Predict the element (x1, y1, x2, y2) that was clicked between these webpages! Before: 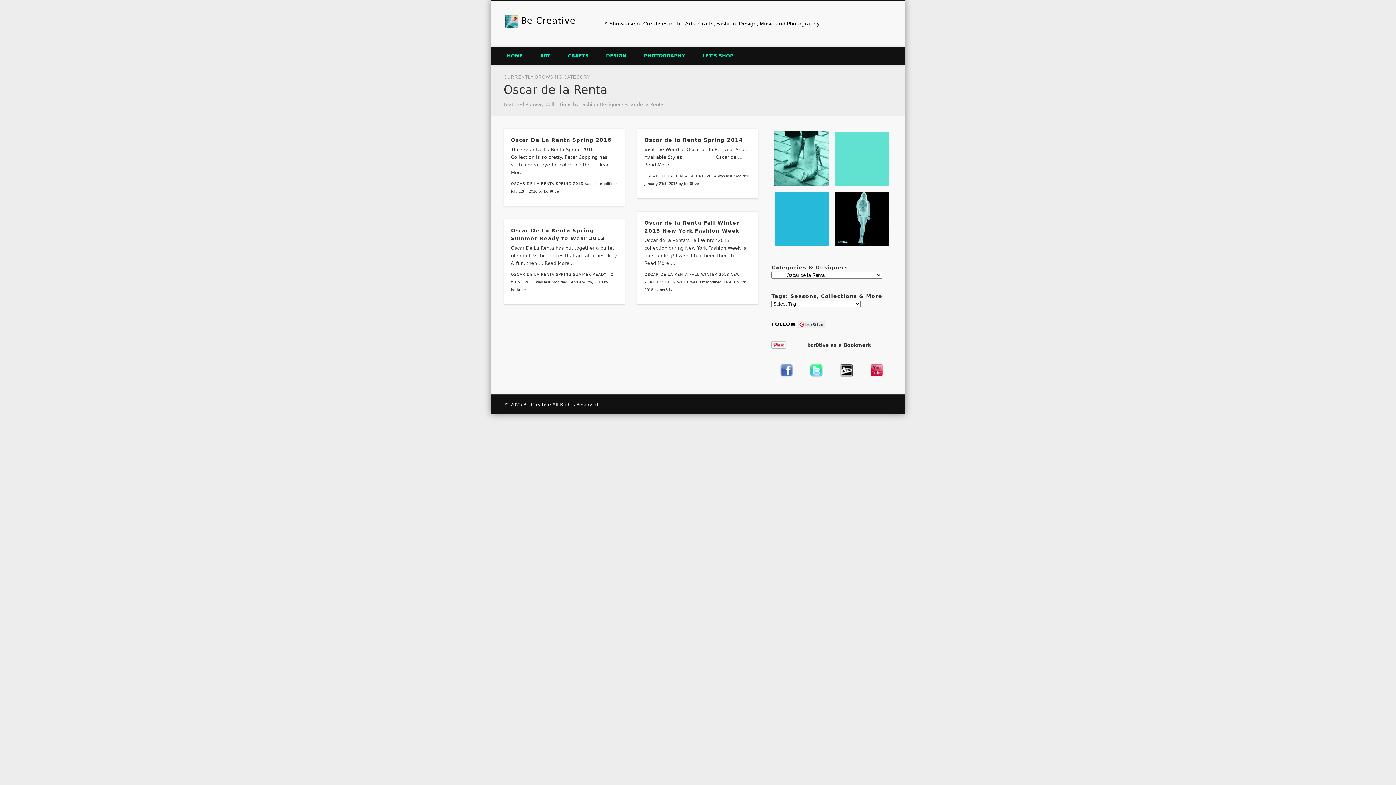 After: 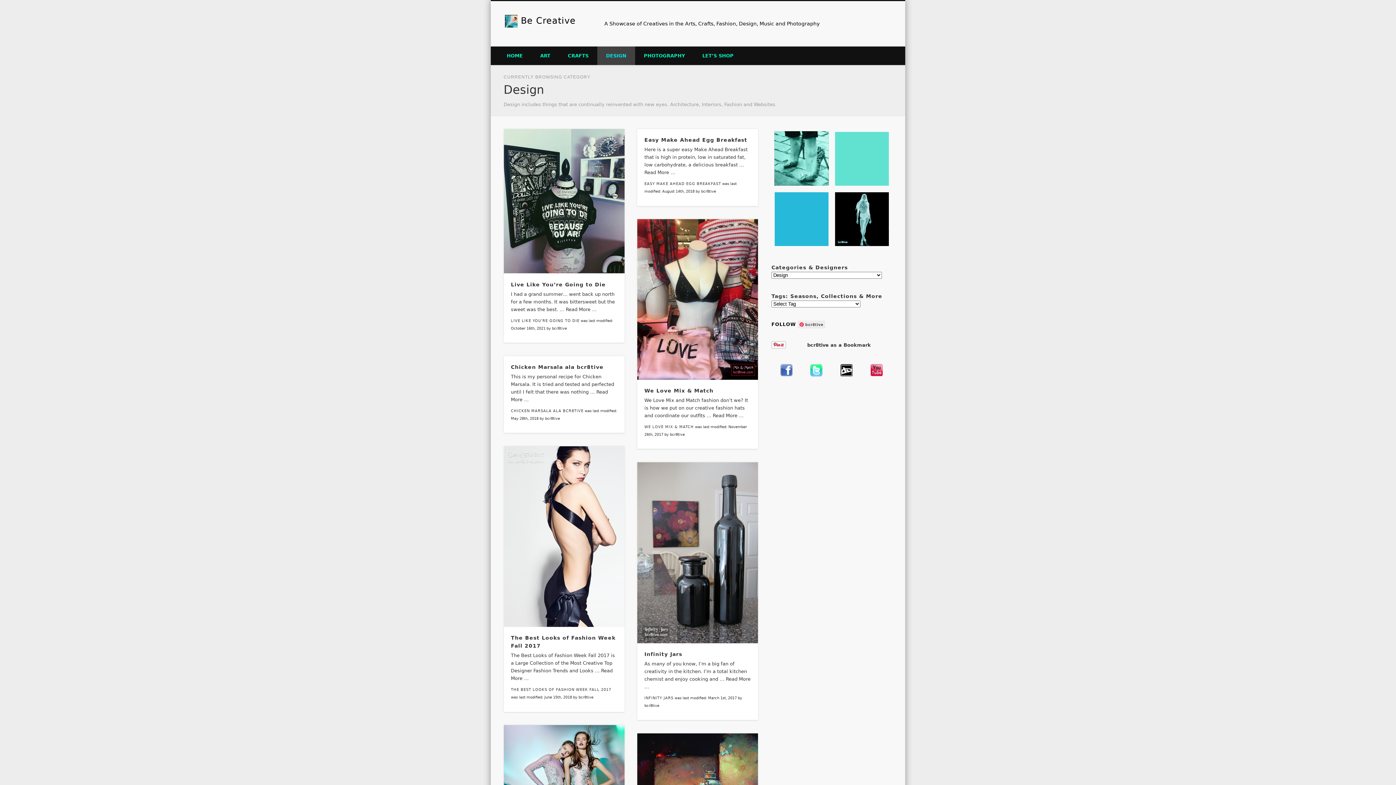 Action: label: DESIGN bbox: (597, 46, 635, 65)